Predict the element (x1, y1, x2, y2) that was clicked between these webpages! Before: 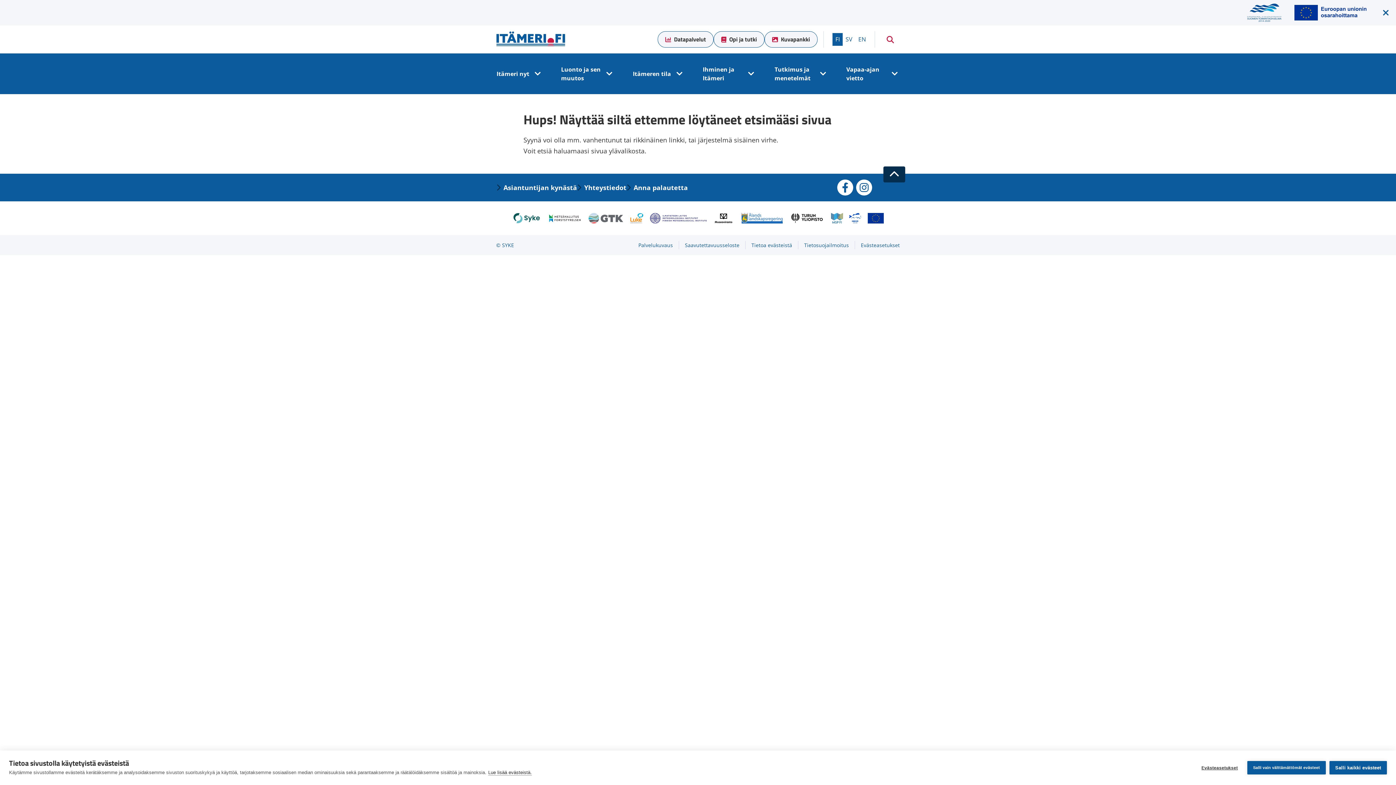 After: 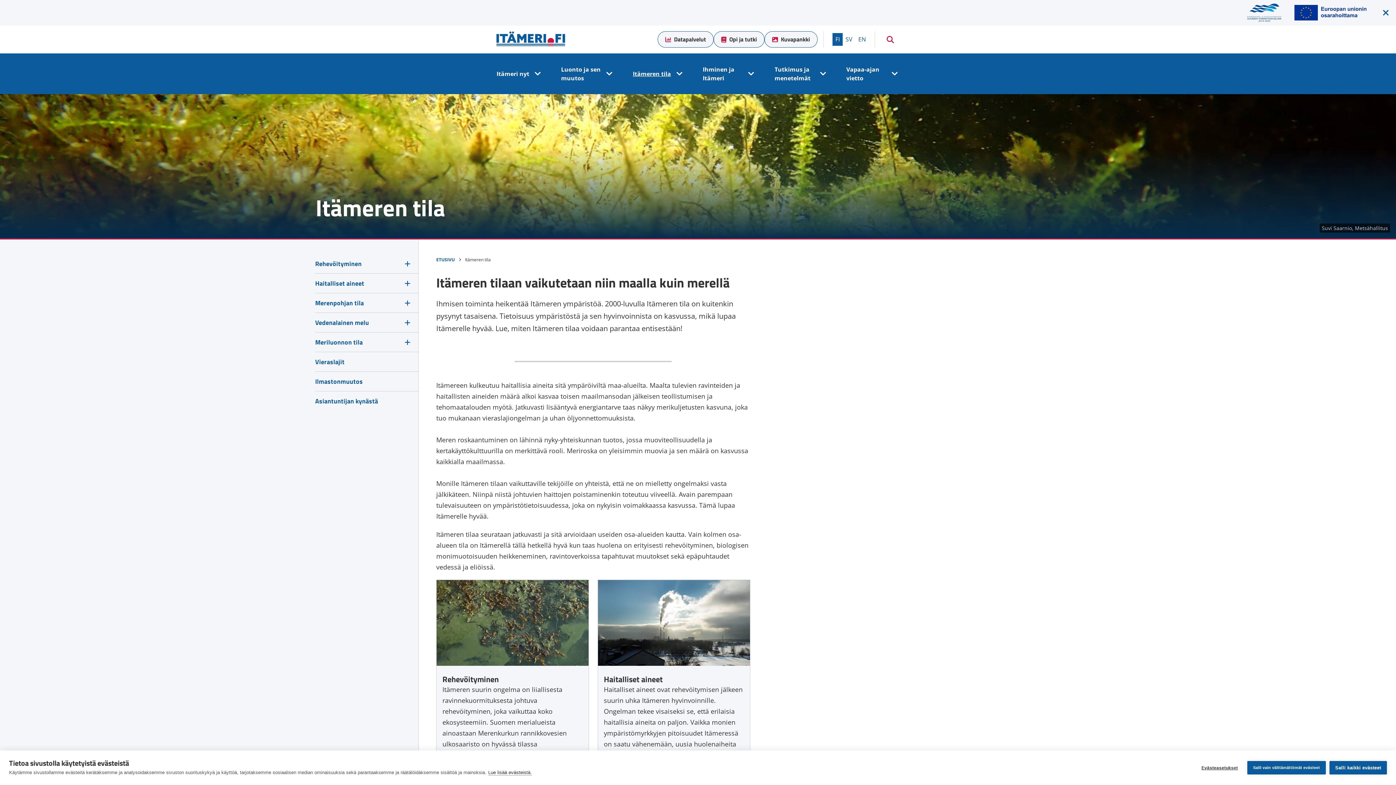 Action: label: Itämeren tila bbox: (633, 69, 671, 78)